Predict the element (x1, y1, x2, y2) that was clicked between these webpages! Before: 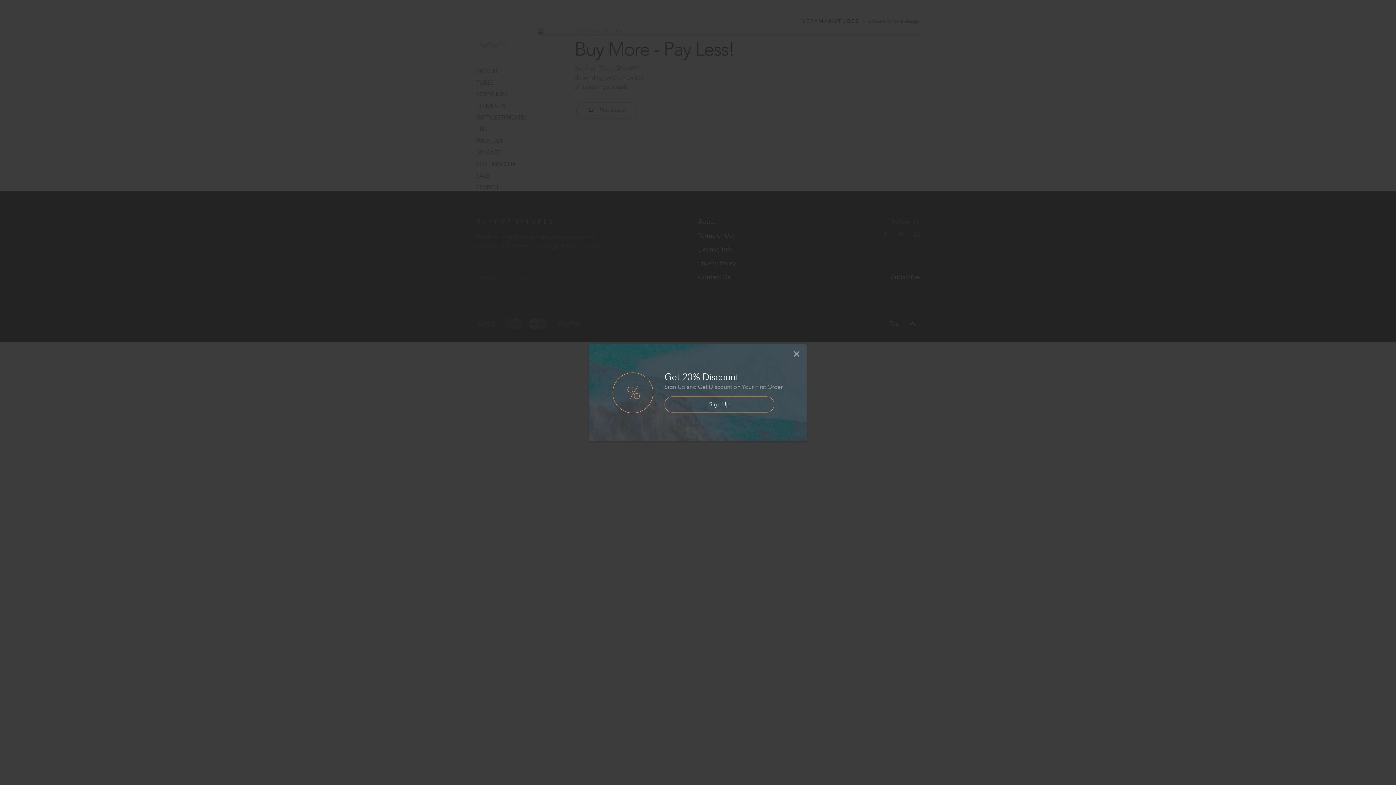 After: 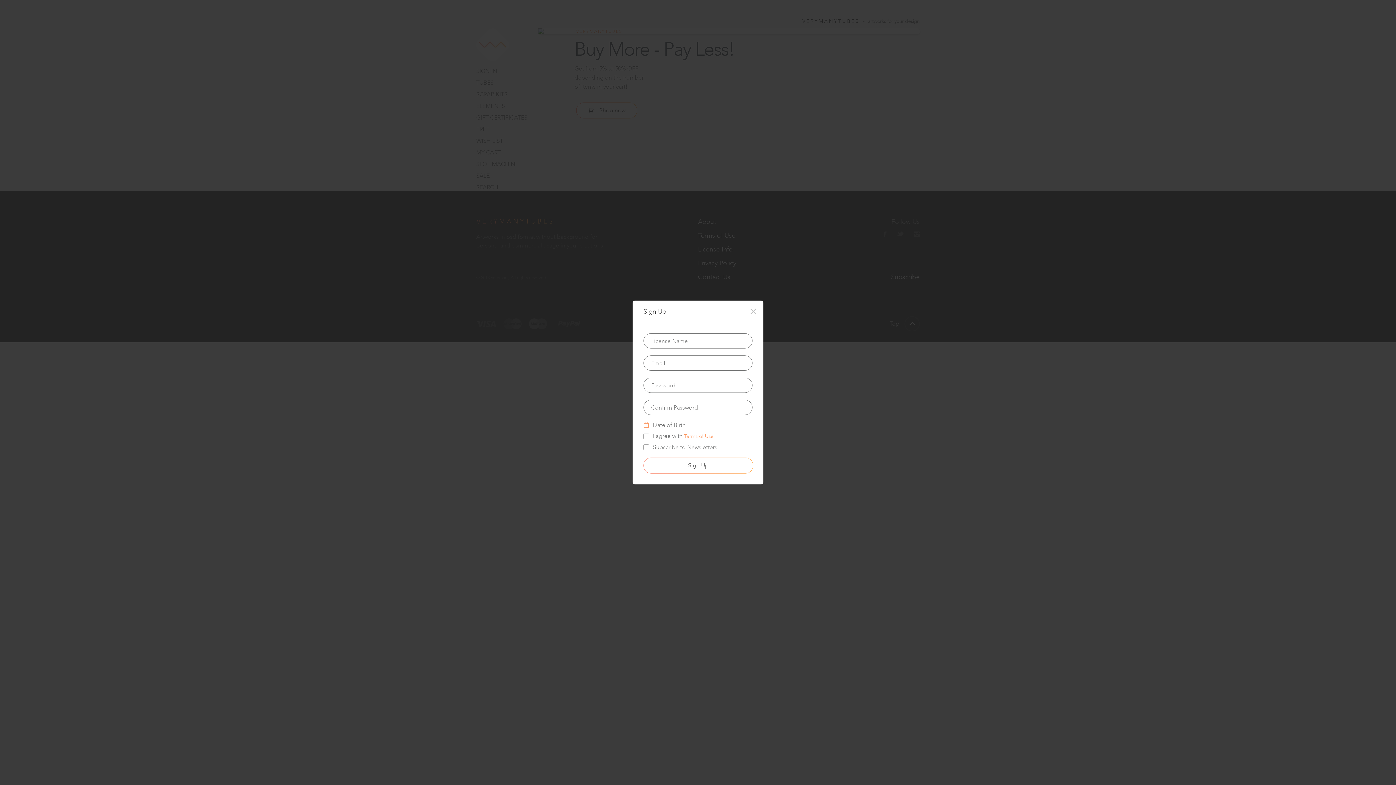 Action: bbox: (664, 396, 774, 412) label: Sign Up